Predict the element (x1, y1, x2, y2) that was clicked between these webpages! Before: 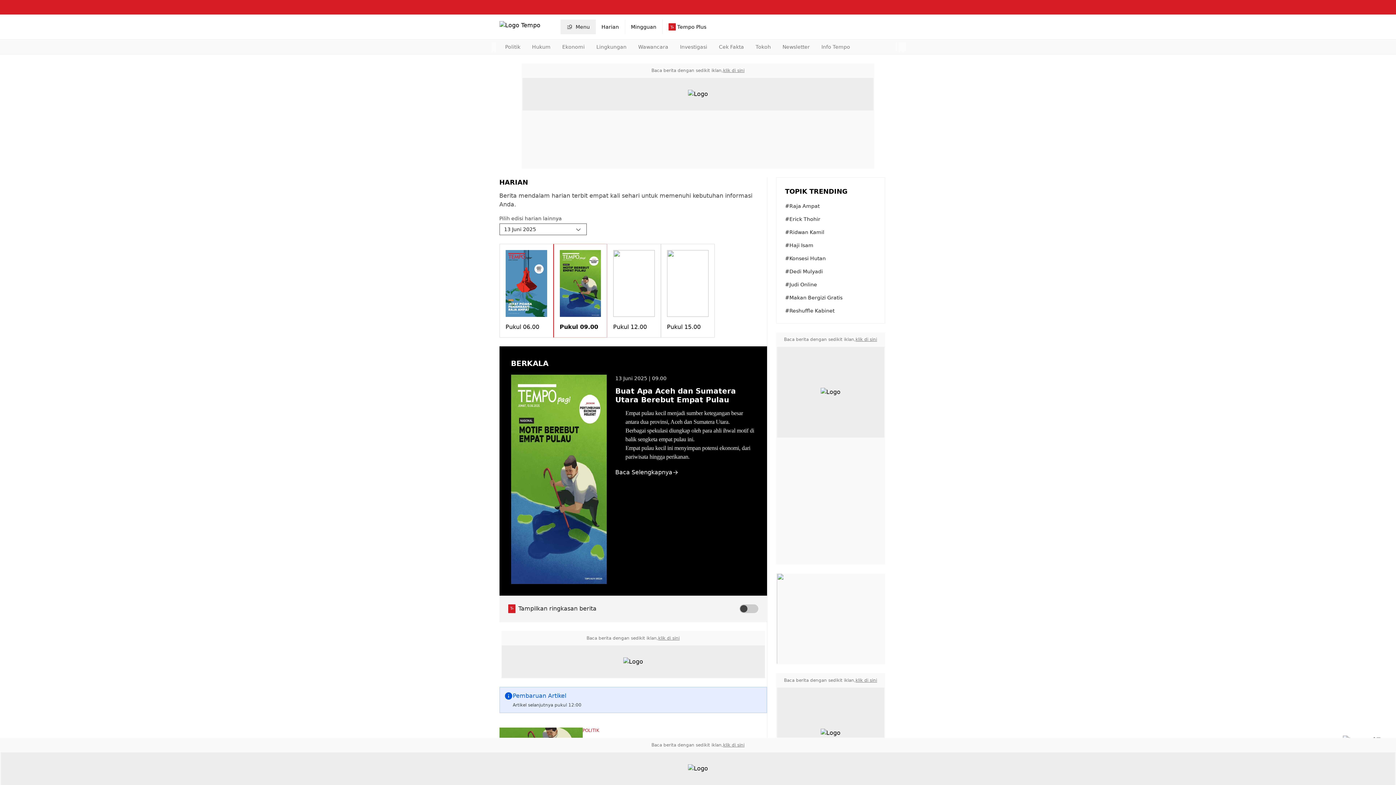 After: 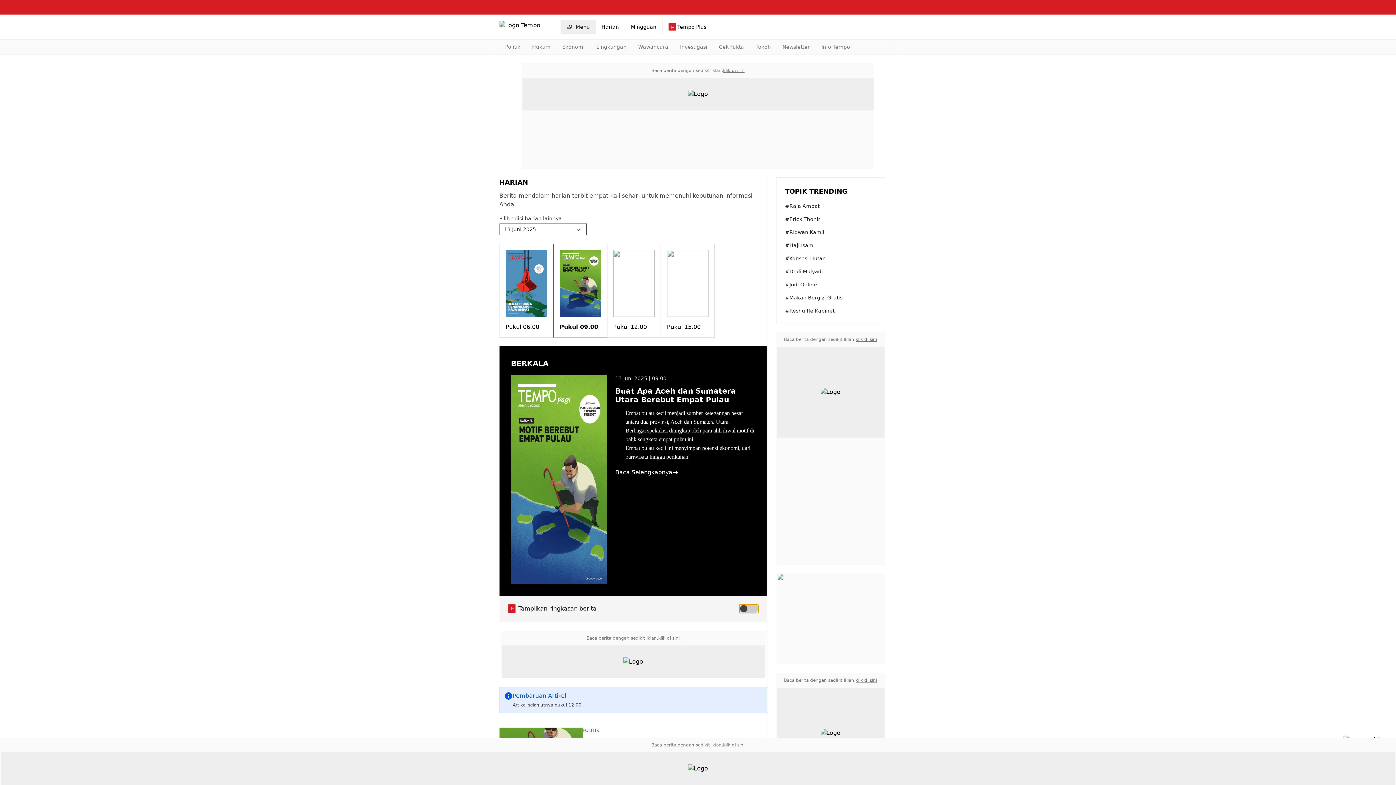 Action: bbox: (739, 604, 758, 613)